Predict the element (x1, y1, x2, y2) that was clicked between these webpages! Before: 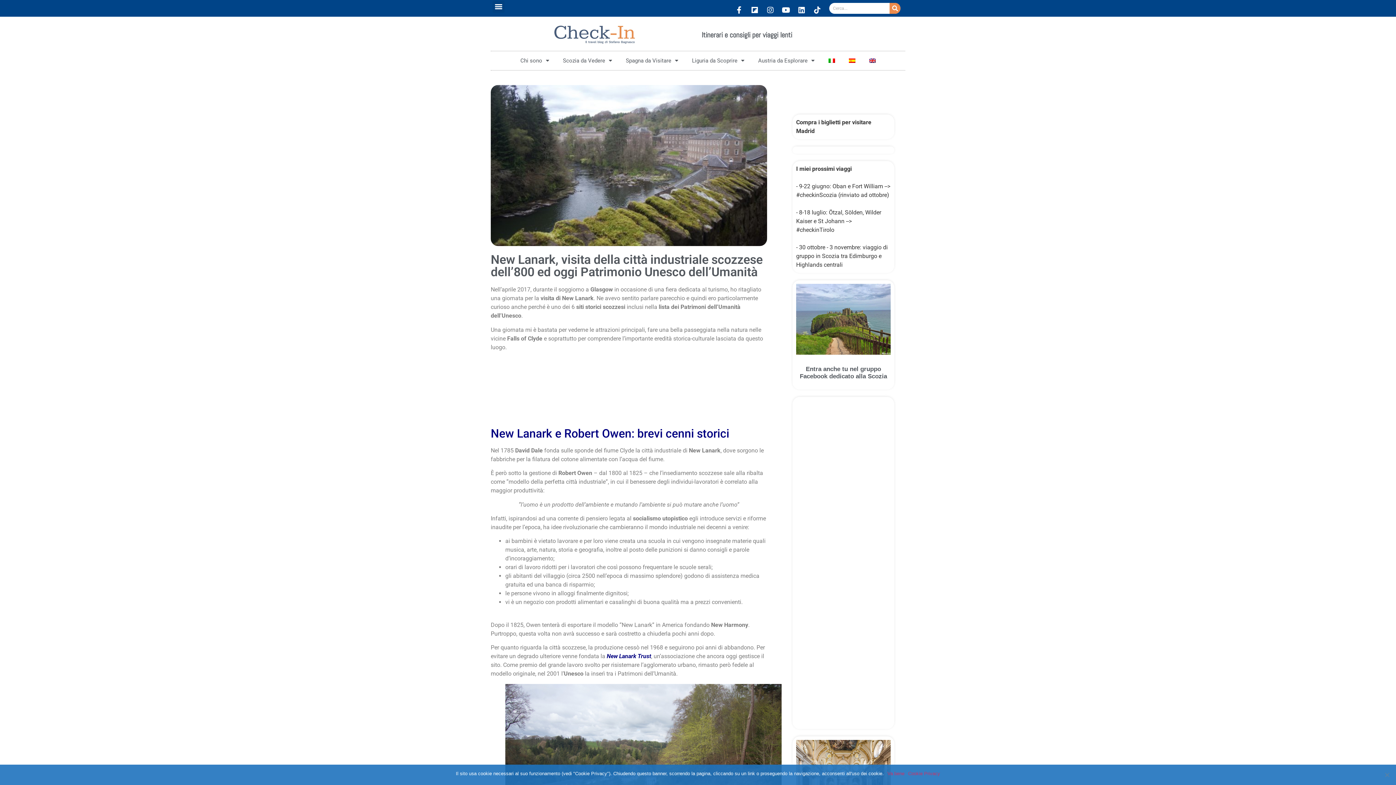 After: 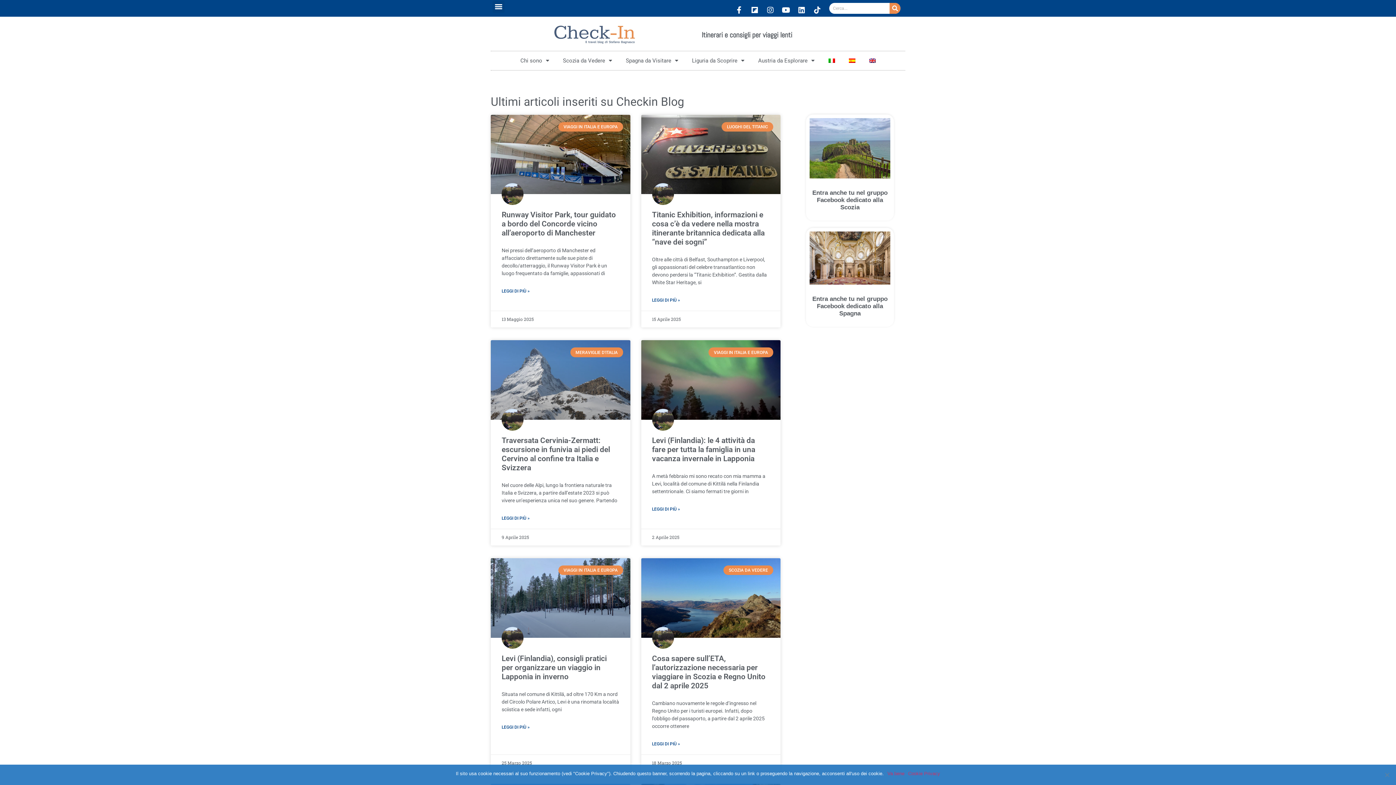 Action: bbox: (494, 20, 694, 47)